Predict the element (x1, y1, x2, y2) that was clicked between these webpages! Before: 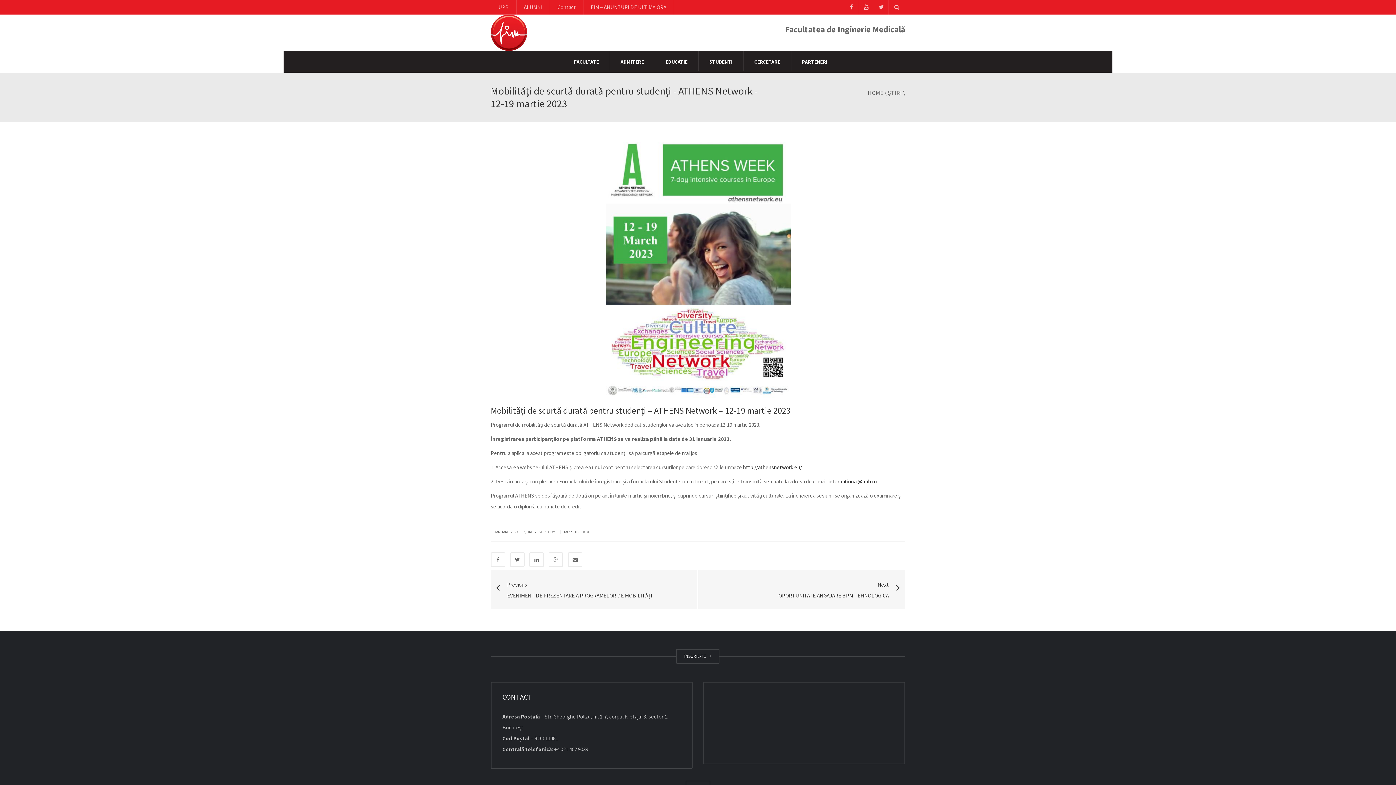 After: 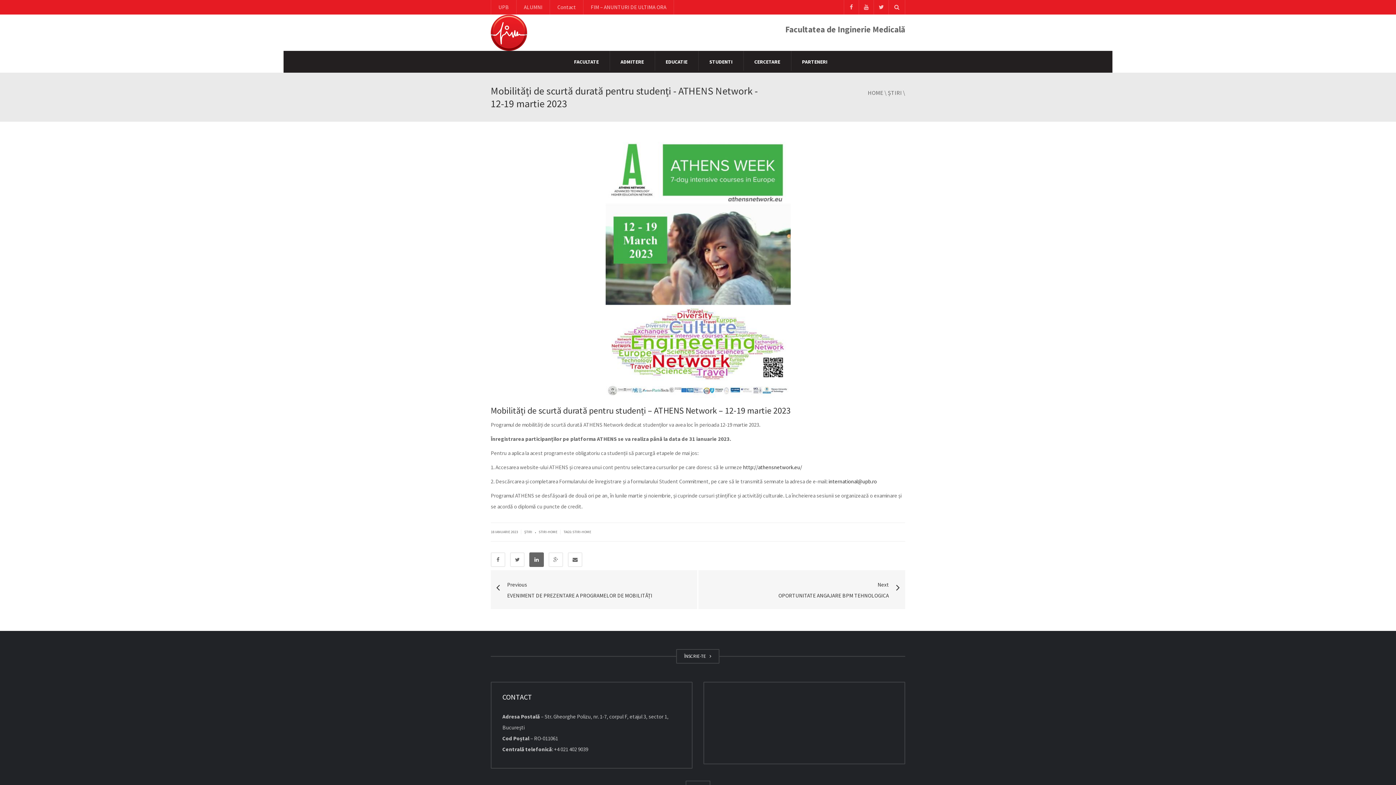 Action: bbox: (529, 552, 544, 567)